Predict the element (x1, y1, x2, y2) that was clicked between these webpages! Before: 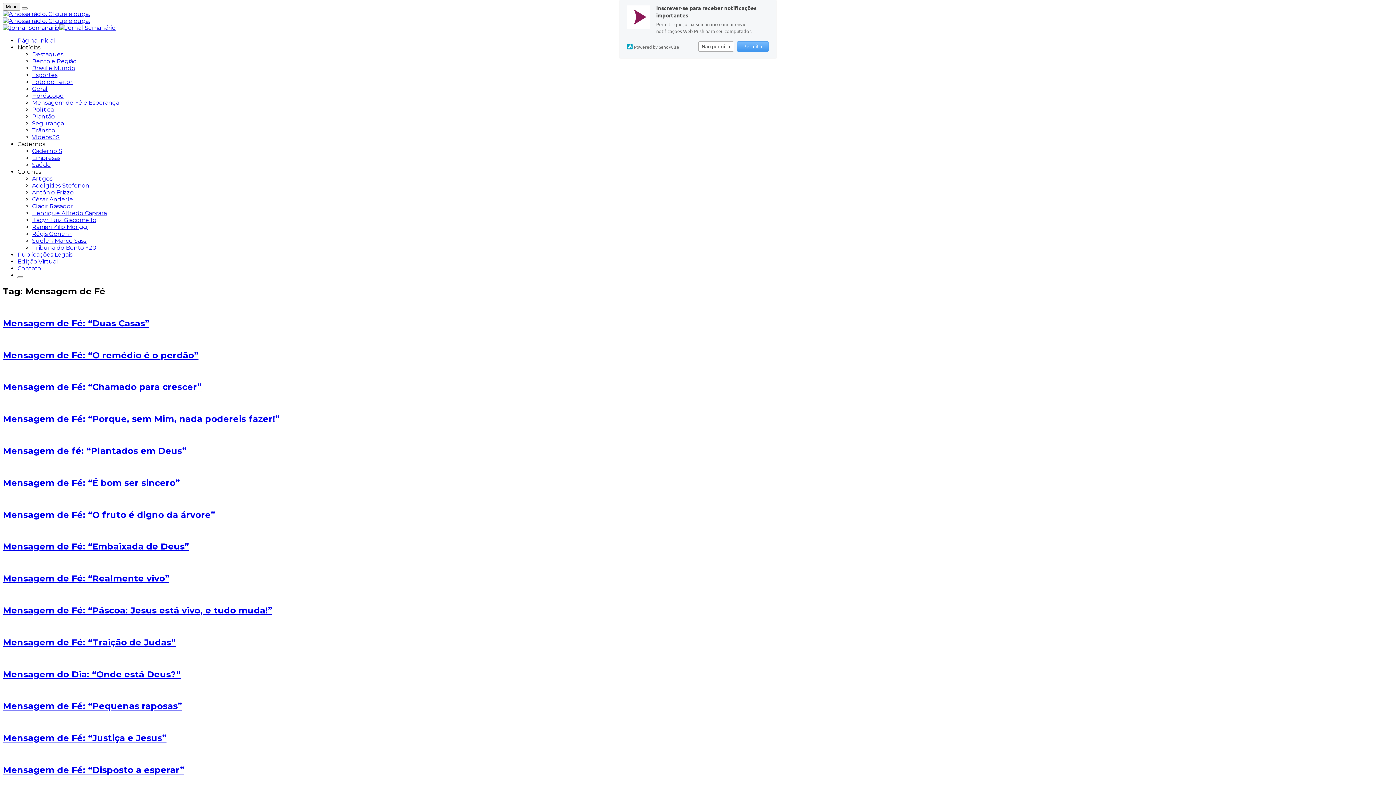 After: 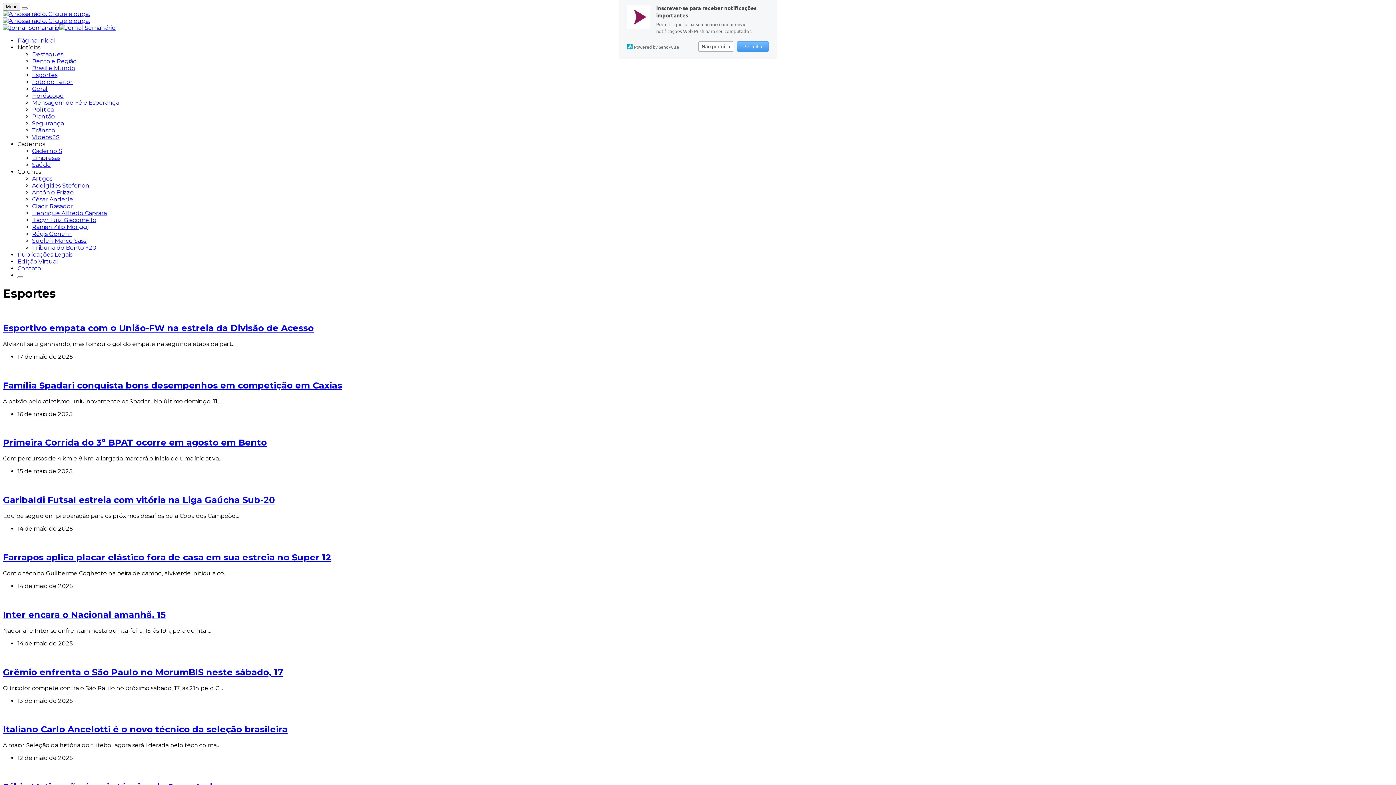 Action: bbox: (32, 71, 57, 78) label: Esportes